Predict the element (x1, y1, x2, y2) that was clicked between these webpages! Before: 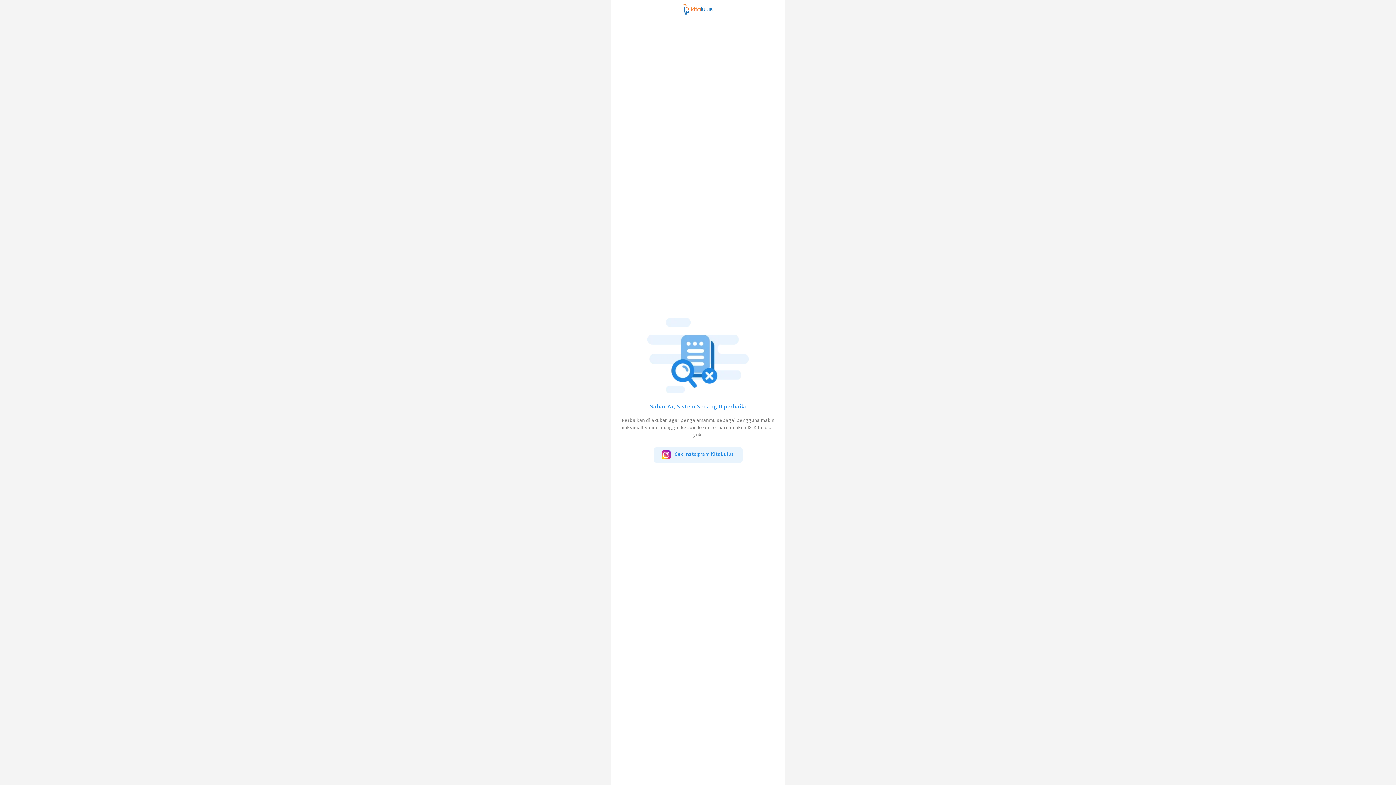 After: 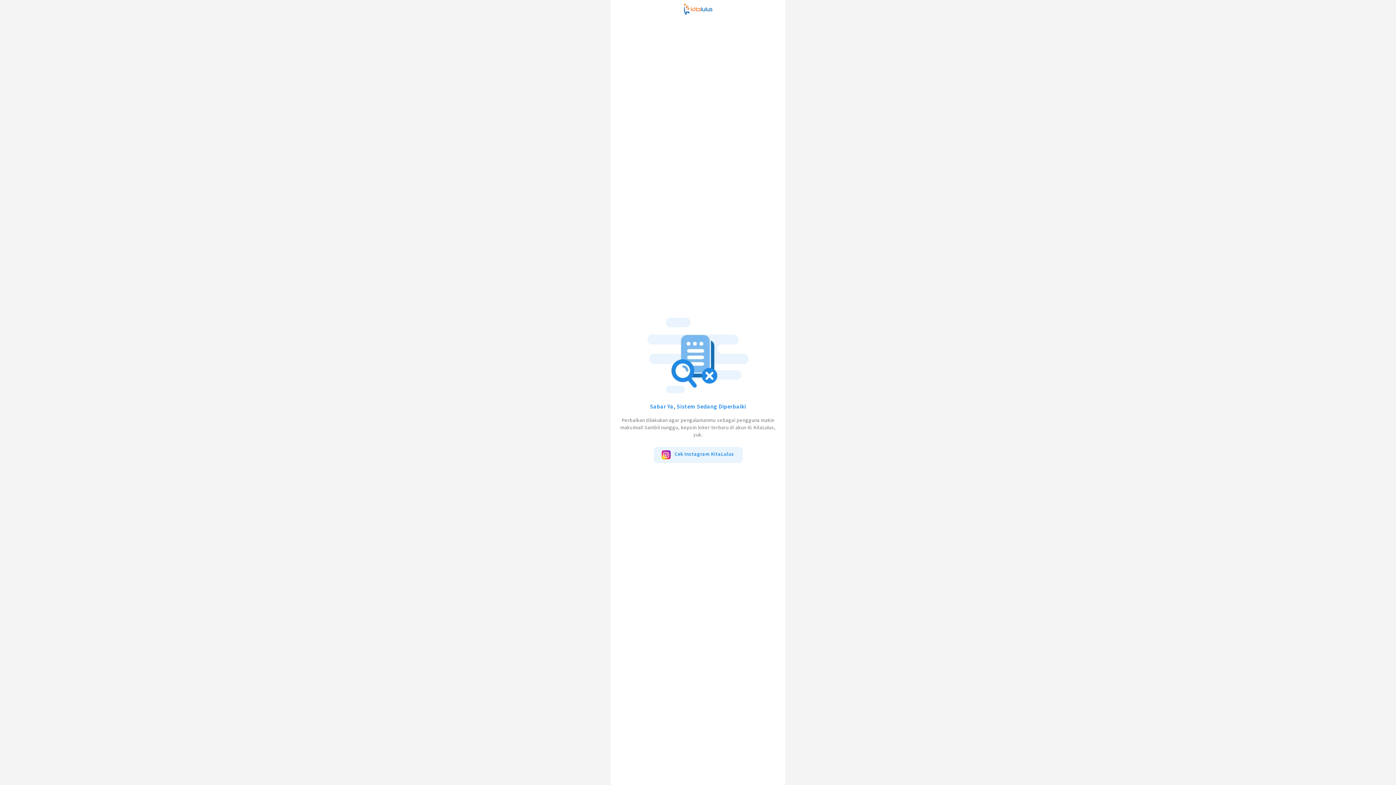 Action: label: Cek Instagram KitaLulus bbox: (653, 447, 742, 463)